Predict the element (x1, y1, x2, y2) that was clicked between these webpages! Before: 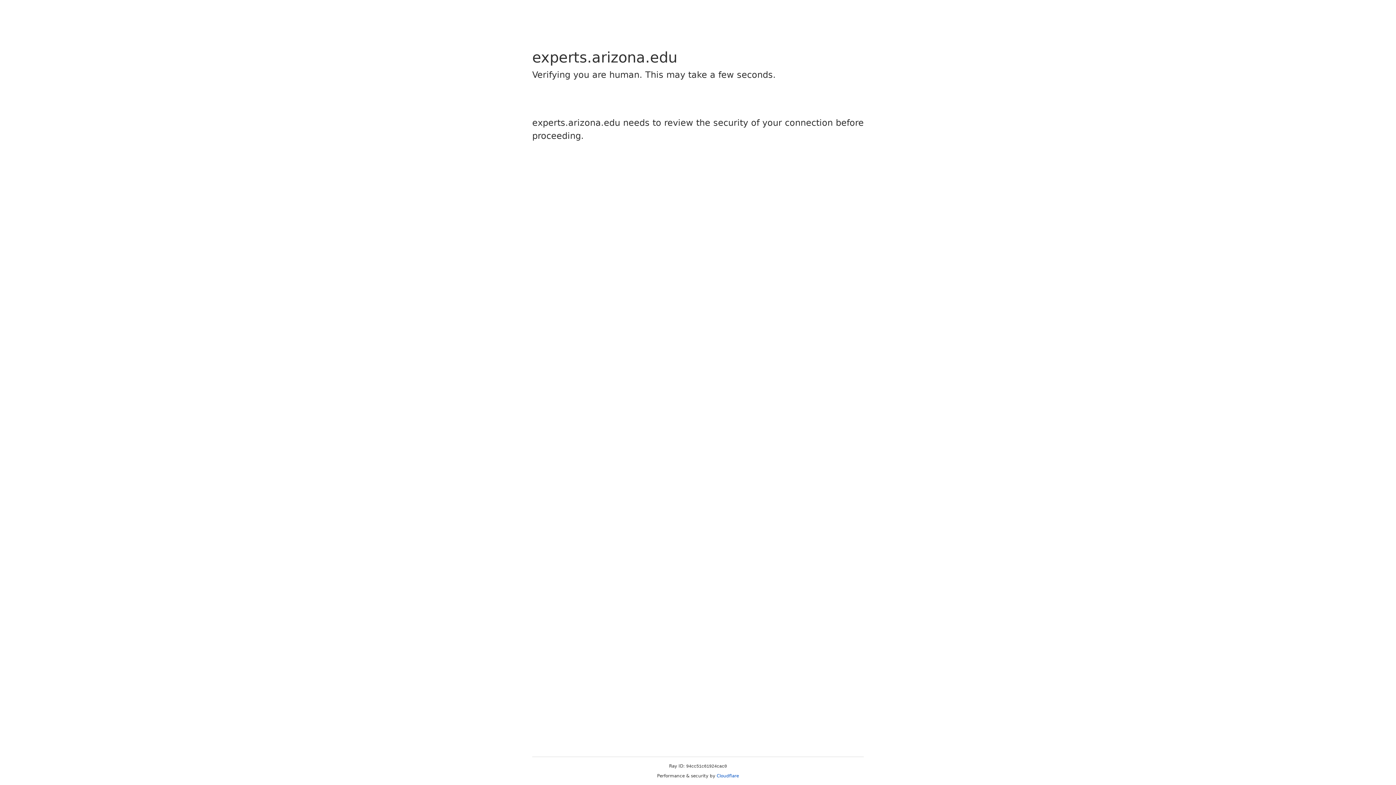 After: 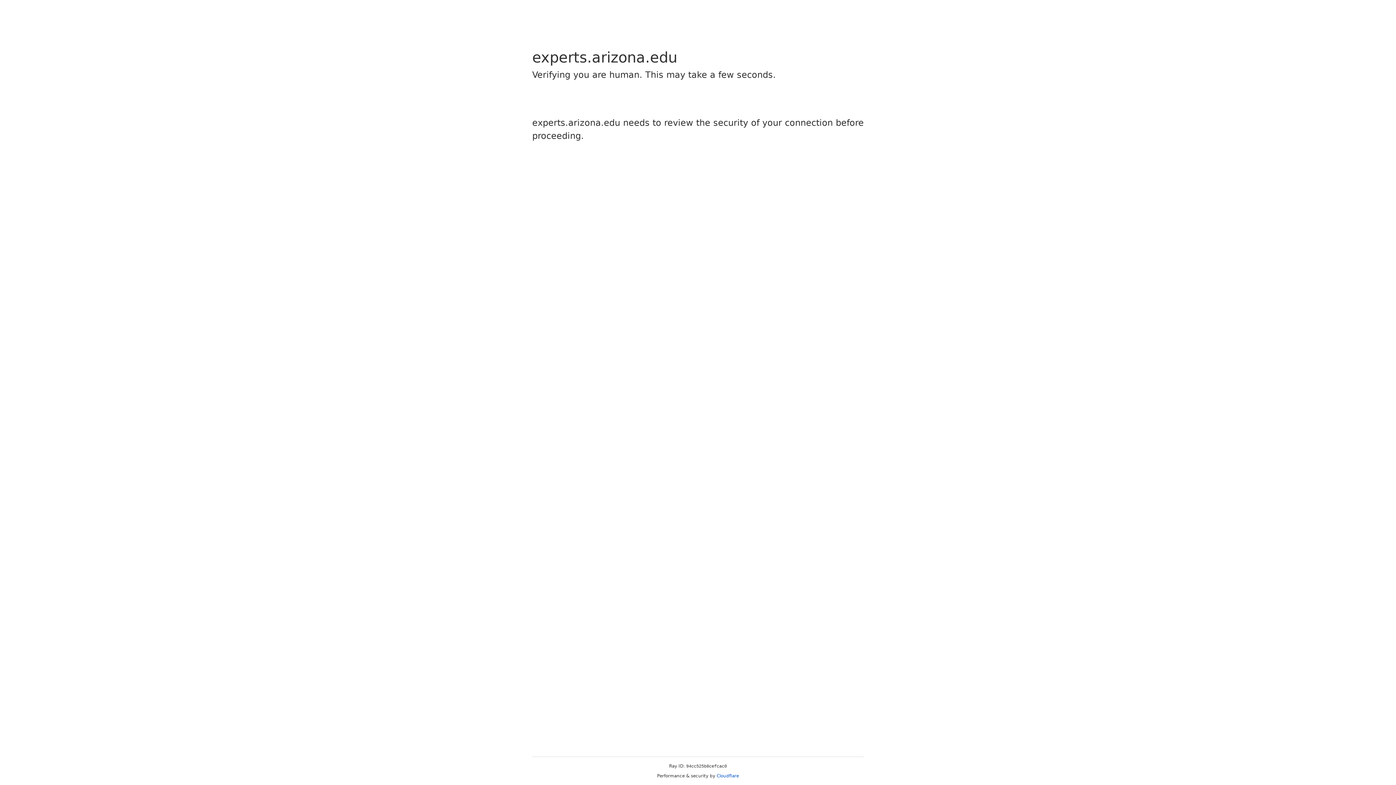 Action: bbox: (716, 773, 739, 778) label: Cloudflare